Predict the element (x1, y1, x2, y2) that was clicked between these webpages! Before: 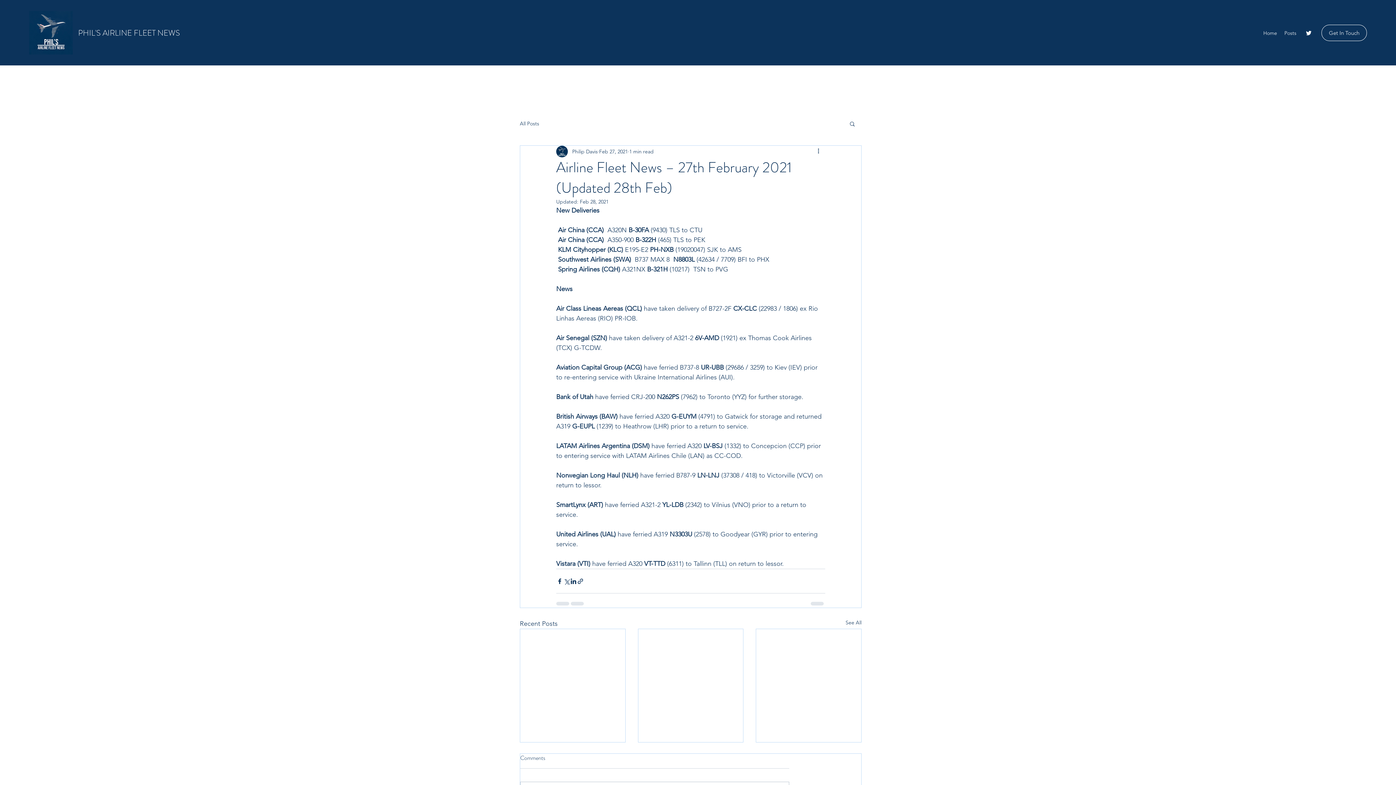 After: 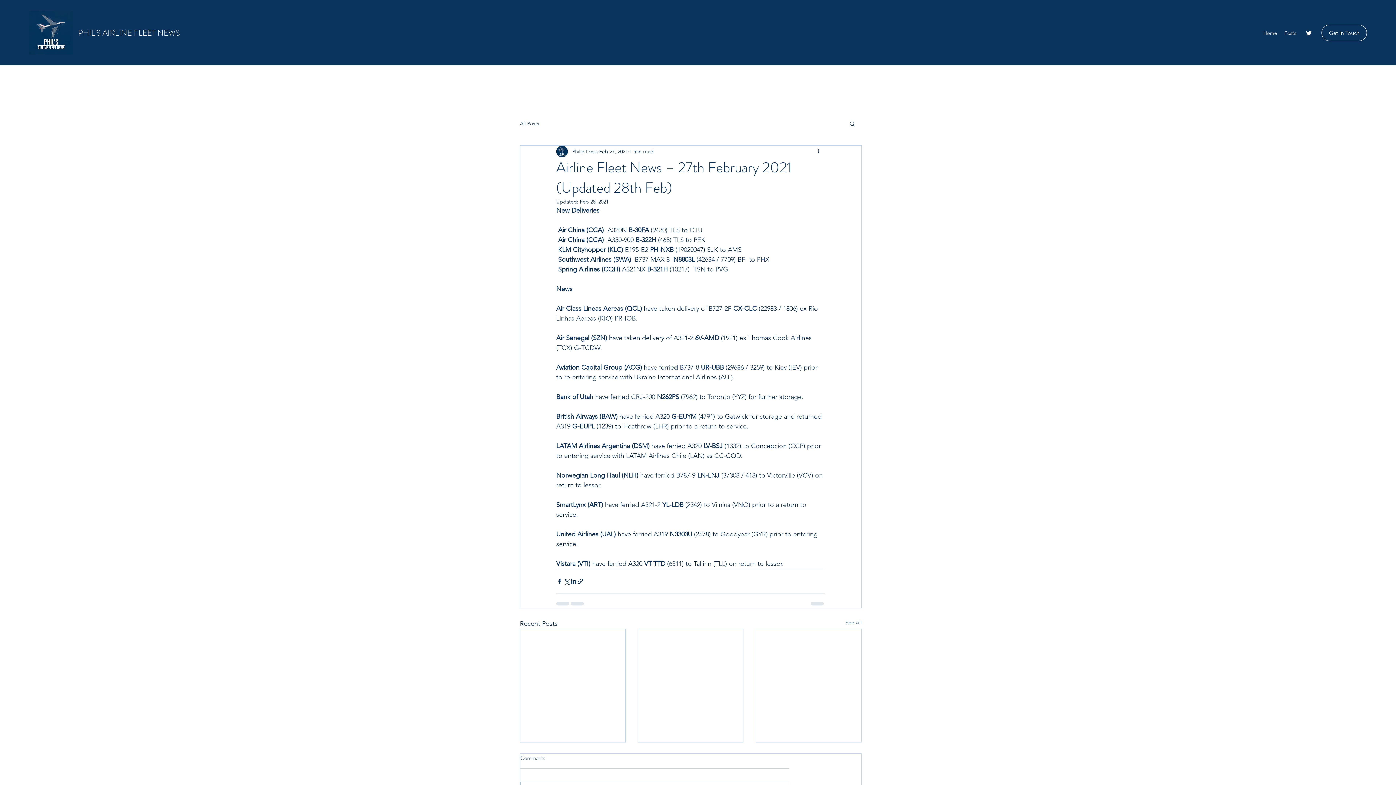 Action: bbox: (1305, 29, 1312, 36) label: Twitter